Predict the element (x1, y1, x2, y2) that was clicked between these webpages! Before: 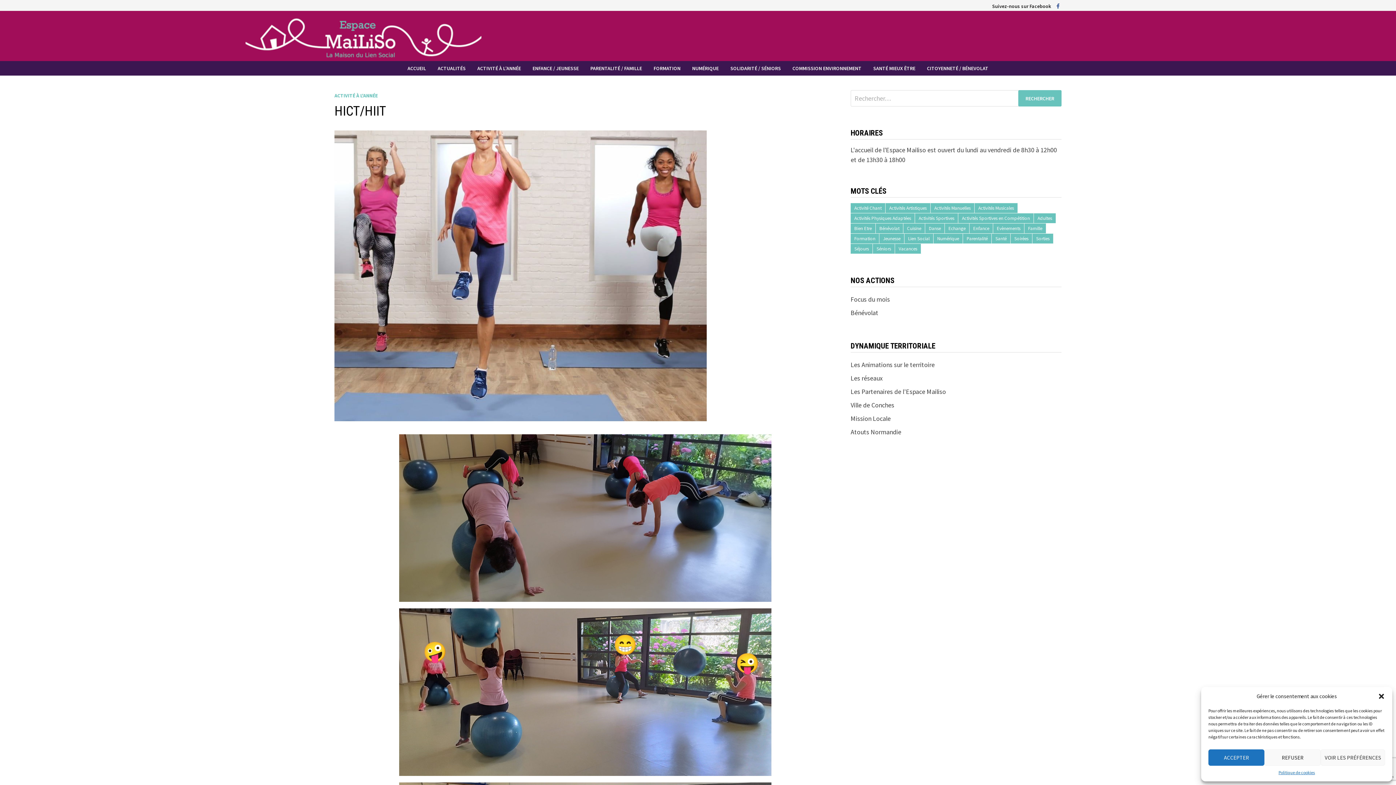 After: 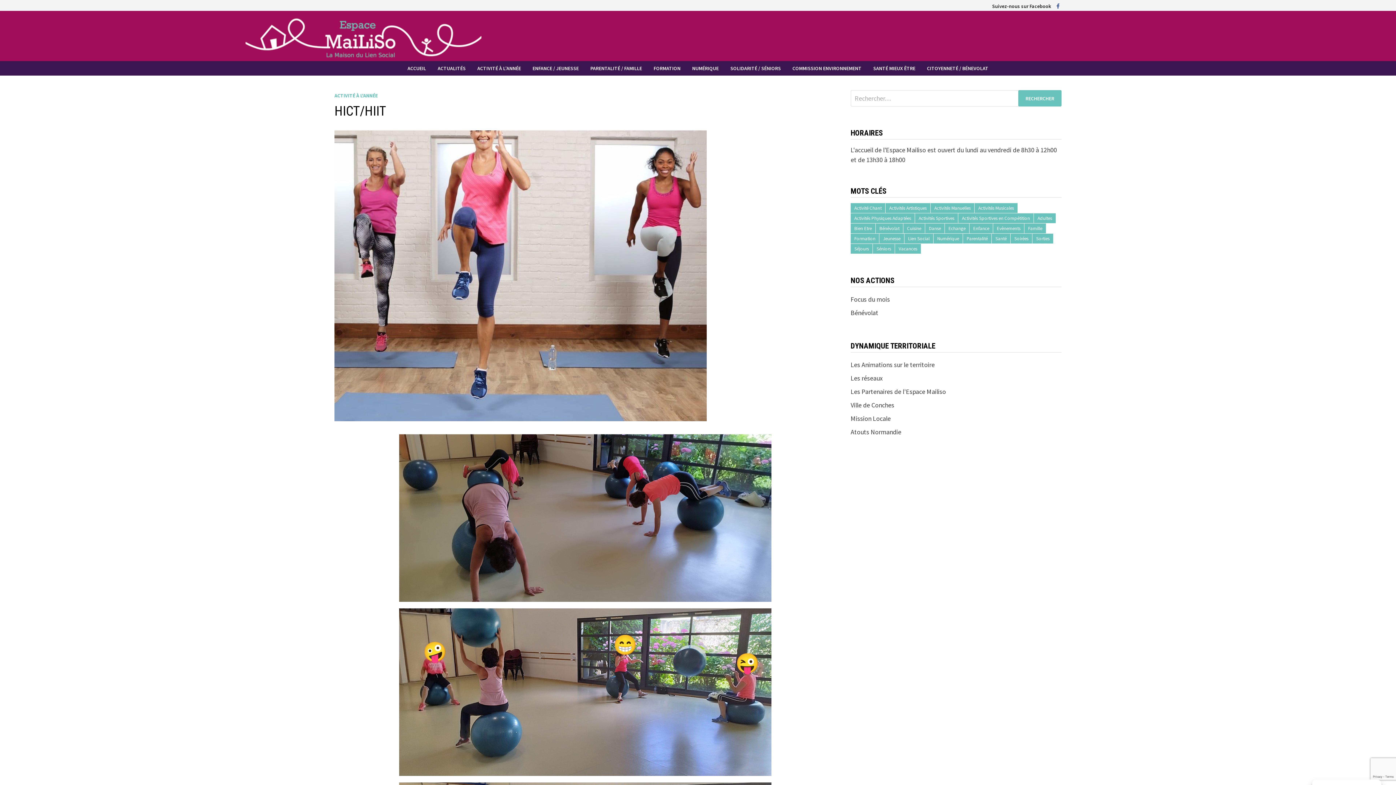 Action: label: ACCEPTER bbox: (1208, 749, 1264, 766)